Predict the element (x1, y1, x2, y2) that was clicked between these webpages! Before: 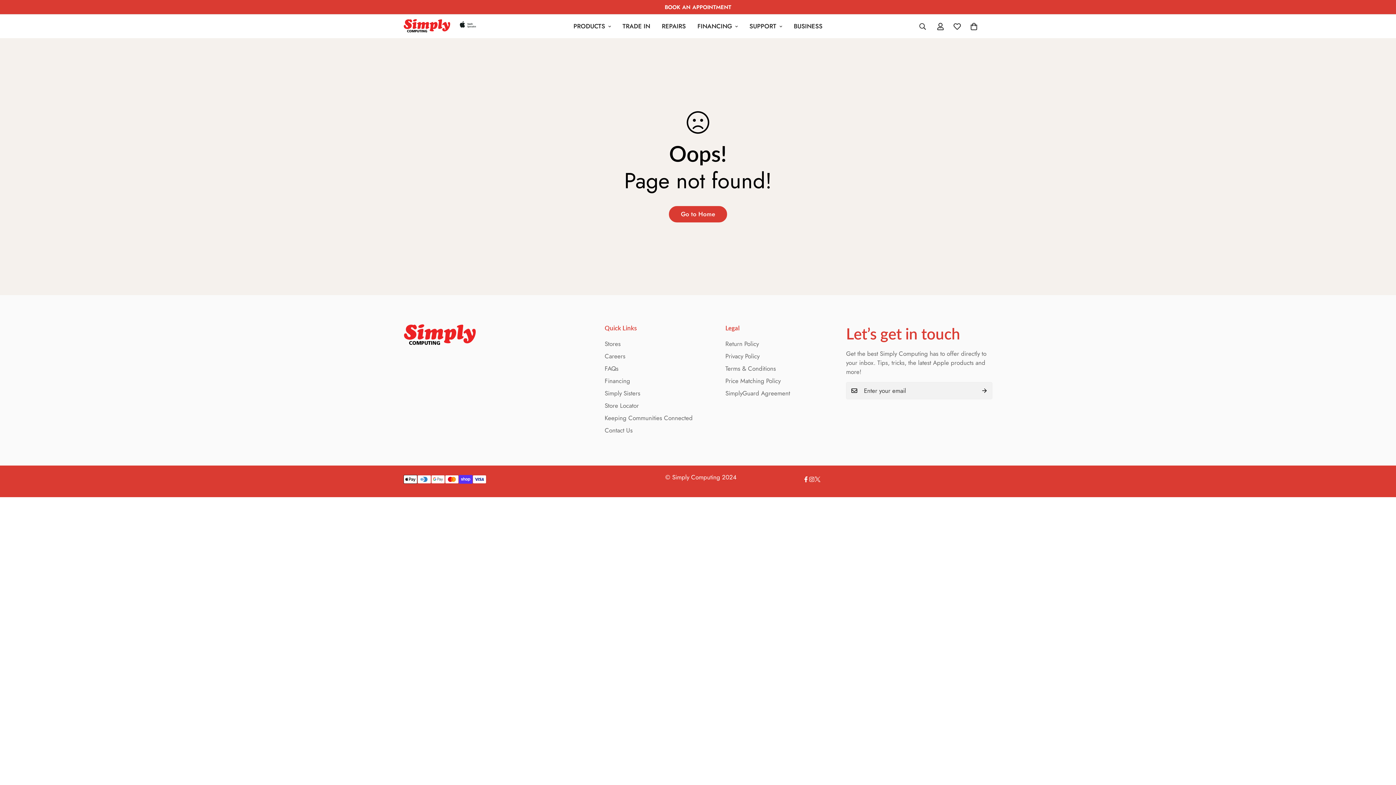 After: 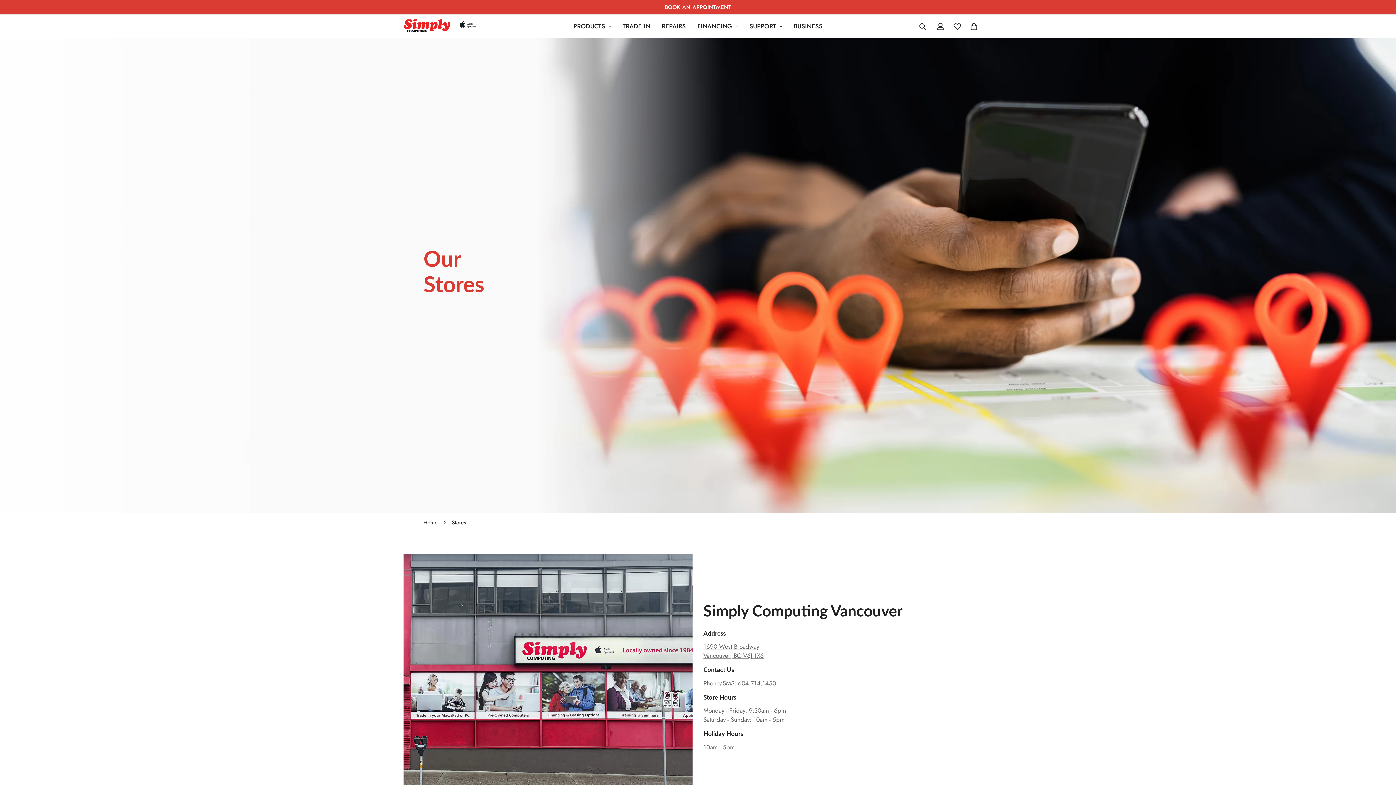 Action: bbox: (604, 339, 620, 348) label: Stores